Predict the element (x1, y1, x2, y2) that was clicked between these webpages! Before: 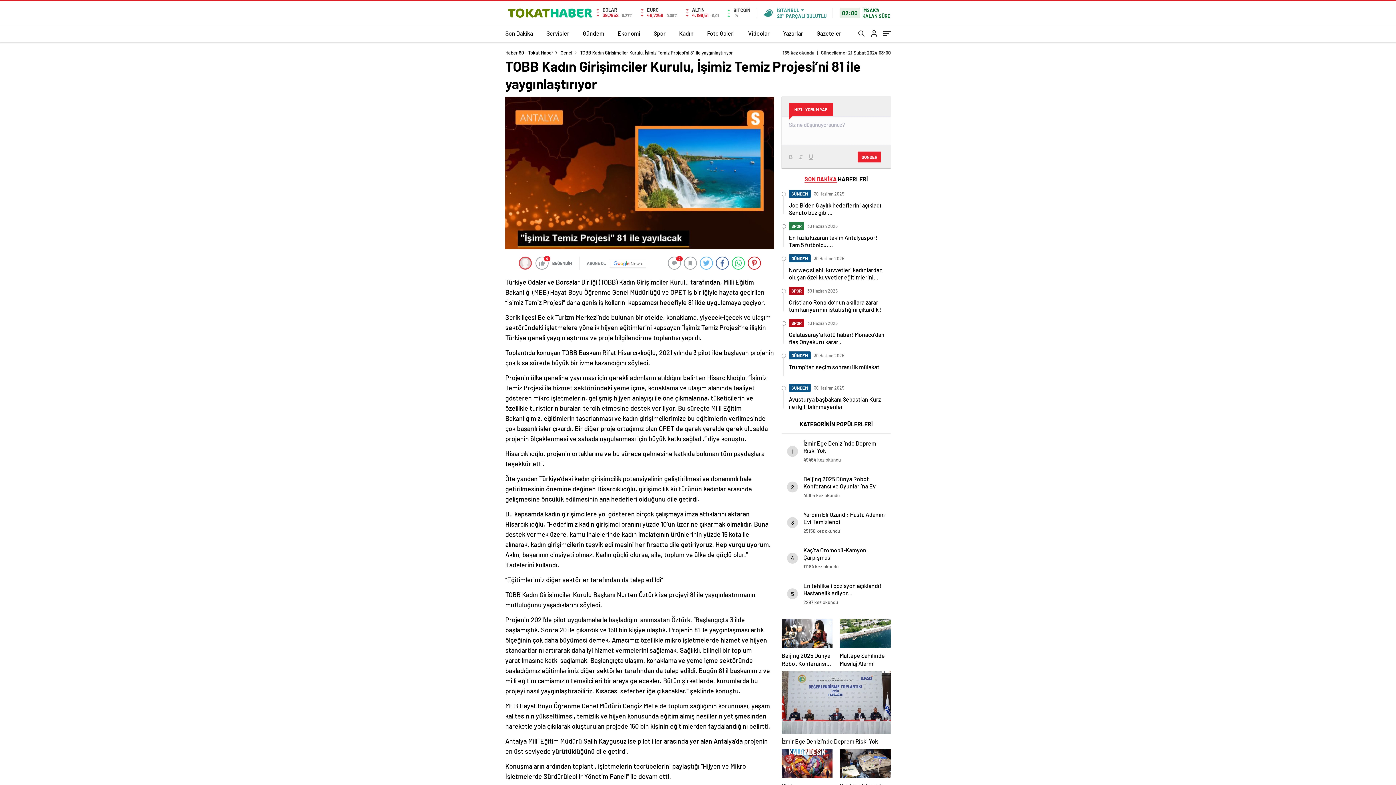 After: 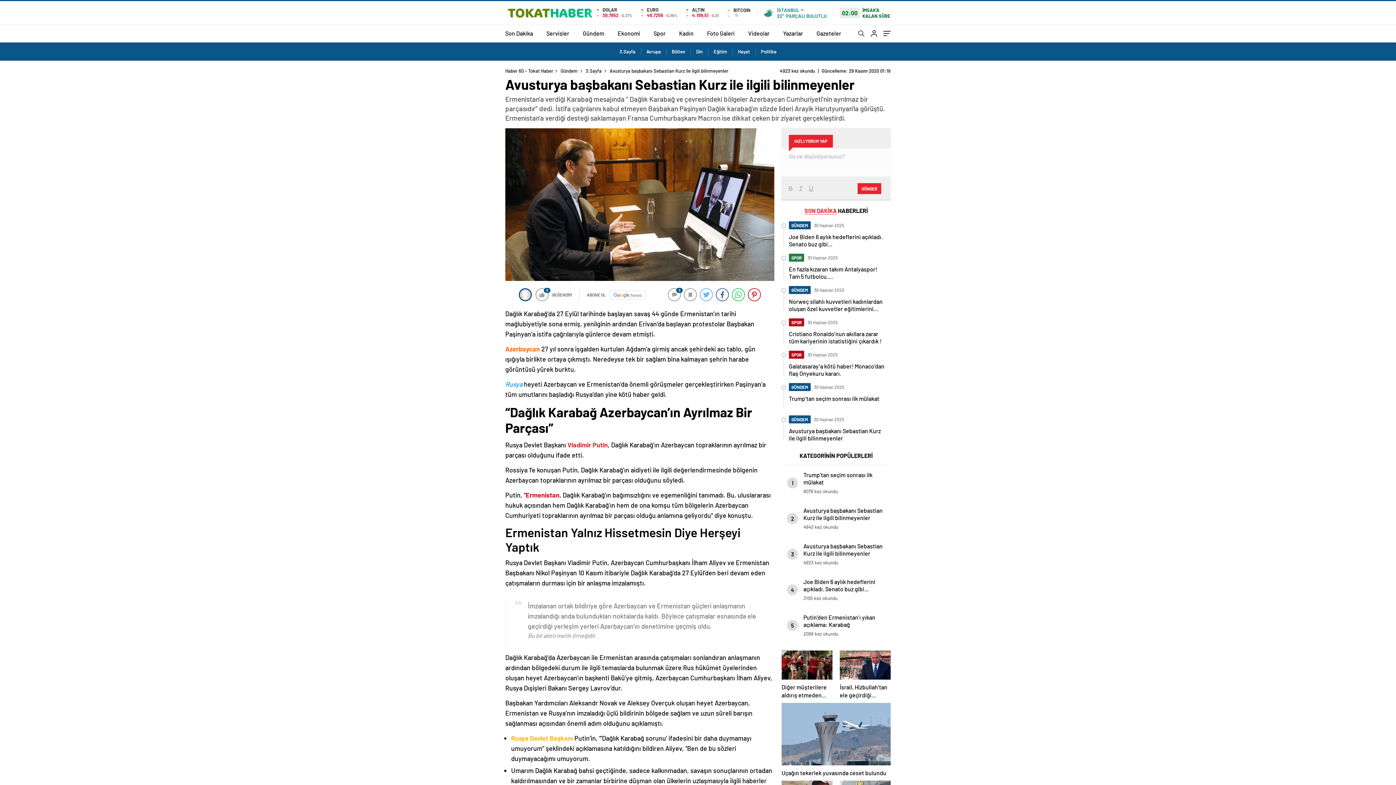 Action: label: GÜNDEM

 30 Haziran 2025
Avusturya başbakanı Sebastian Kurz ile ilgili bilinmeyenler bbox: (783, 384, 890, 410)